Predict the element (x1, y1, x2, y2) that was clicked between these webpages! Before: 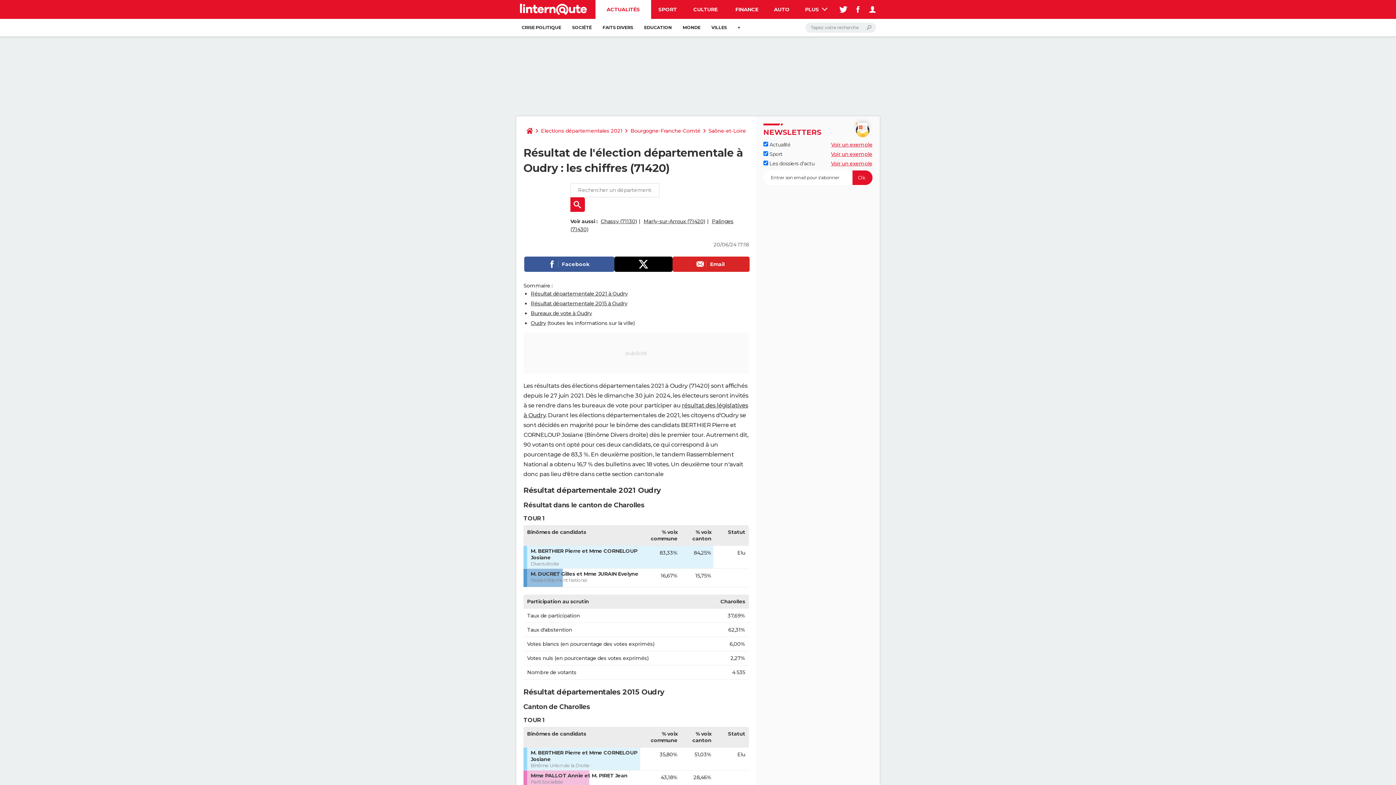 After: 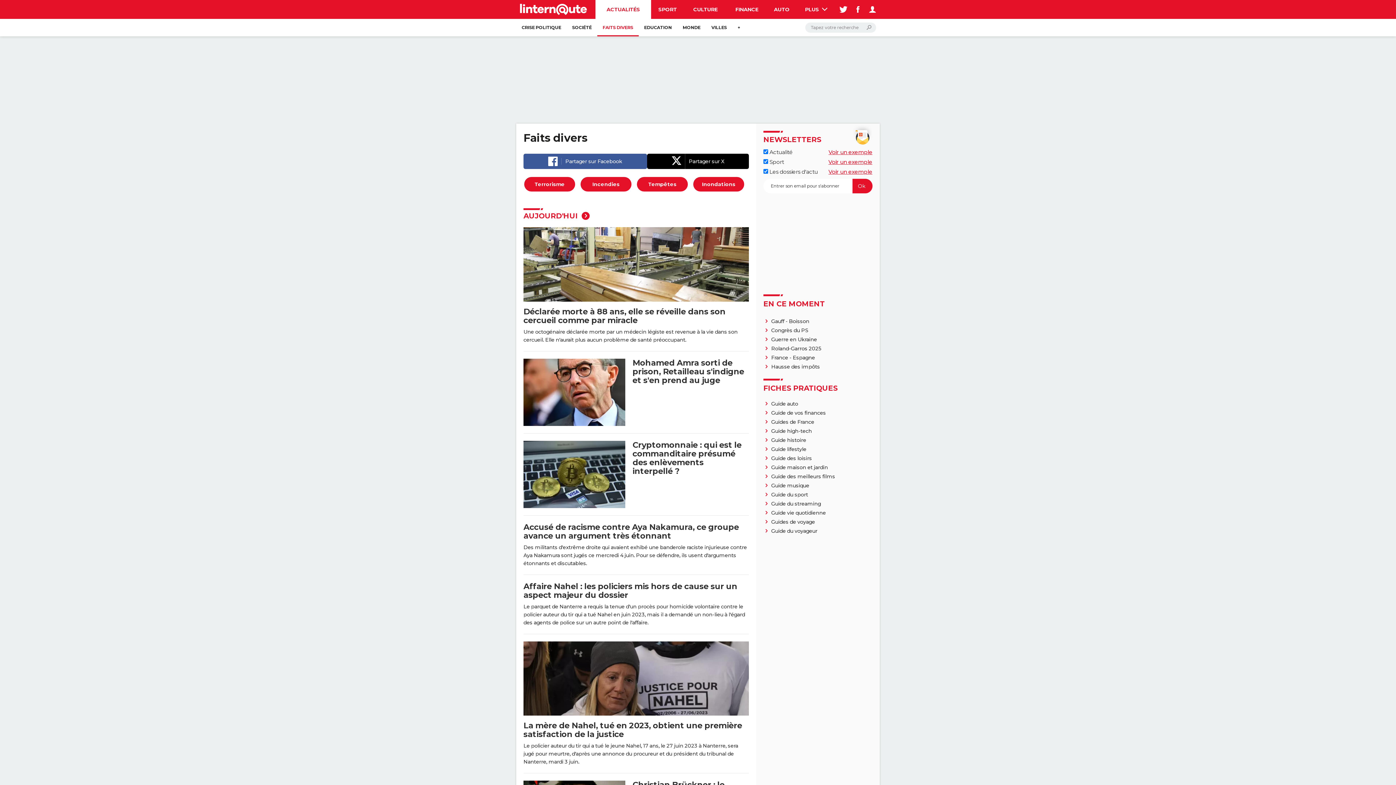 Action: label: FAITS DIVERS bbox: (597, 18, 638, 36)